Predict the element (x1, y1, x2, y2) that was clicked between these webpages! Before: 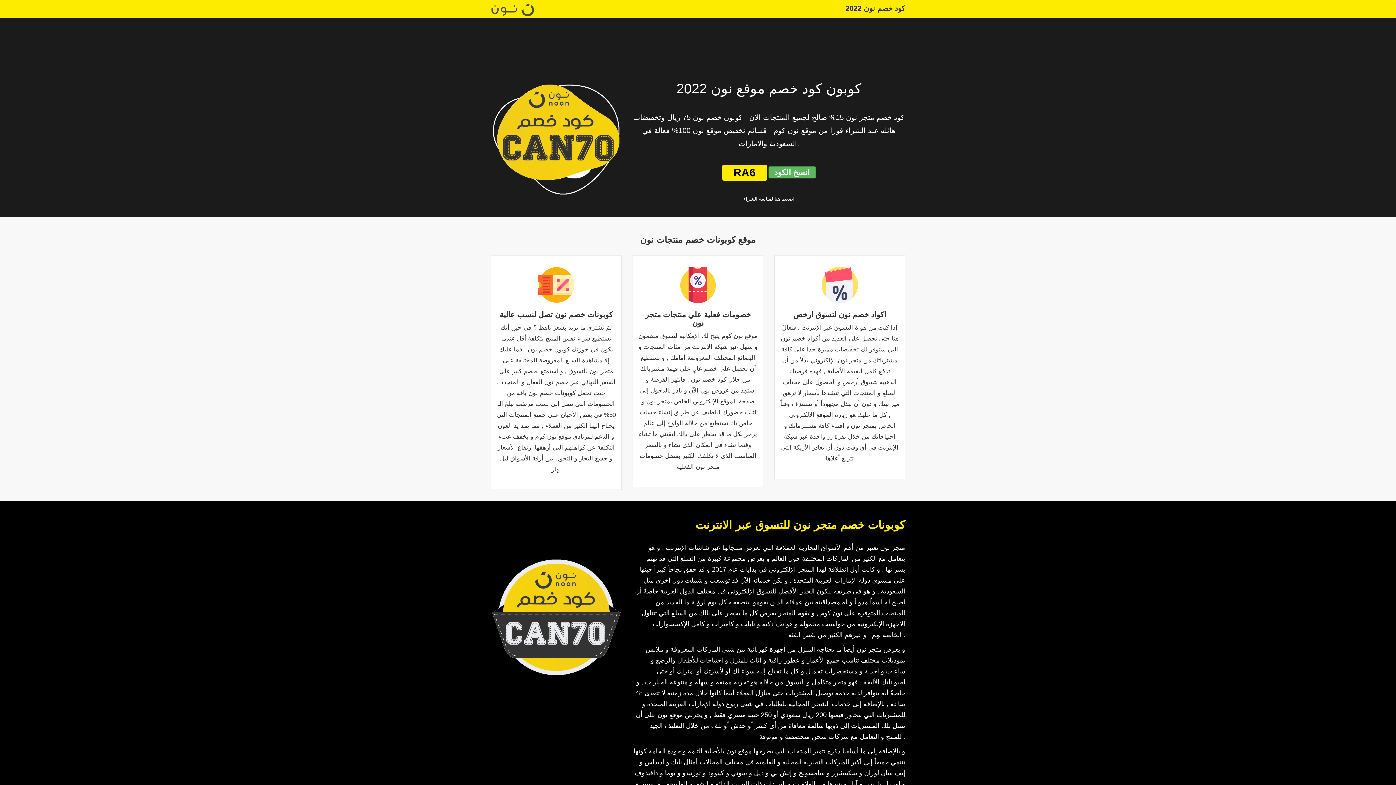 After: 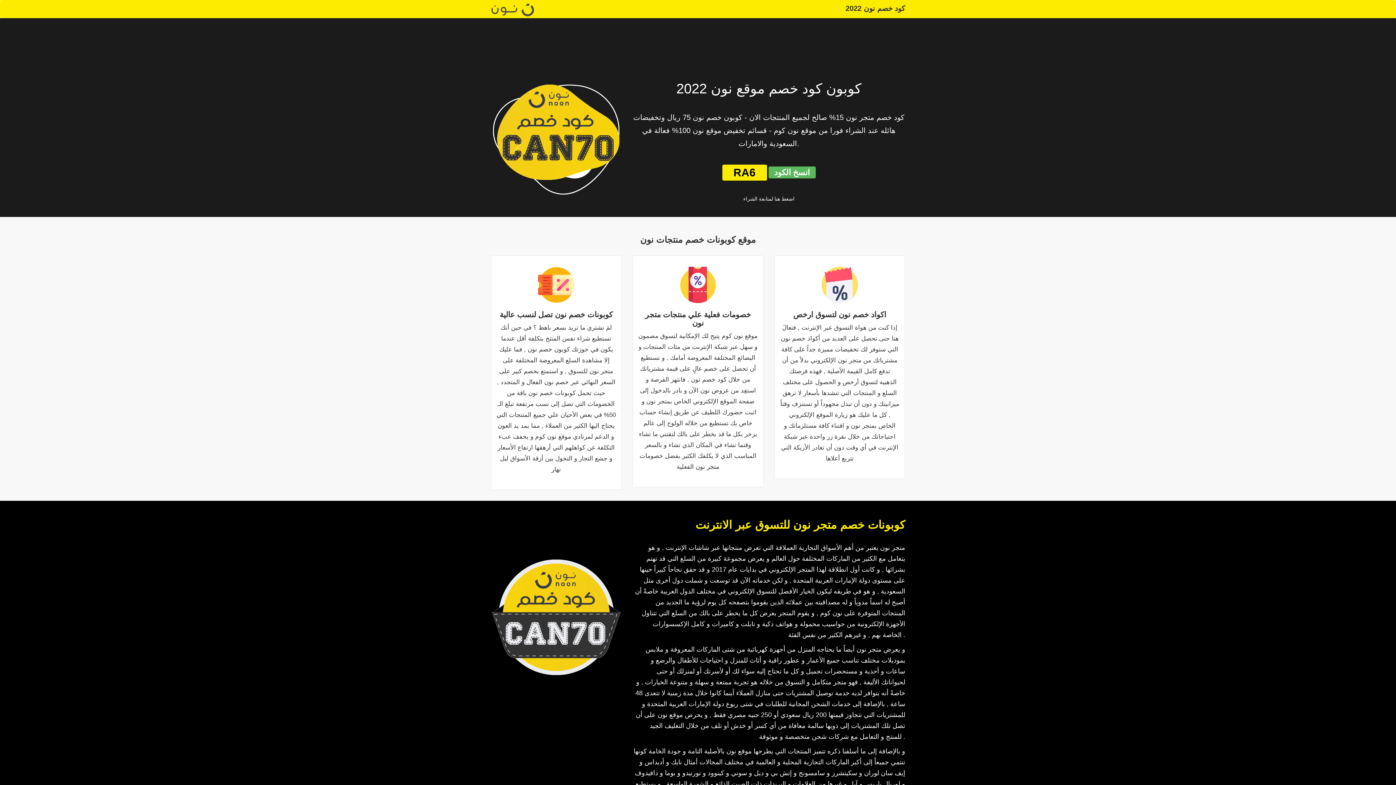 Action: bbox: (490, 4, 534, 10)